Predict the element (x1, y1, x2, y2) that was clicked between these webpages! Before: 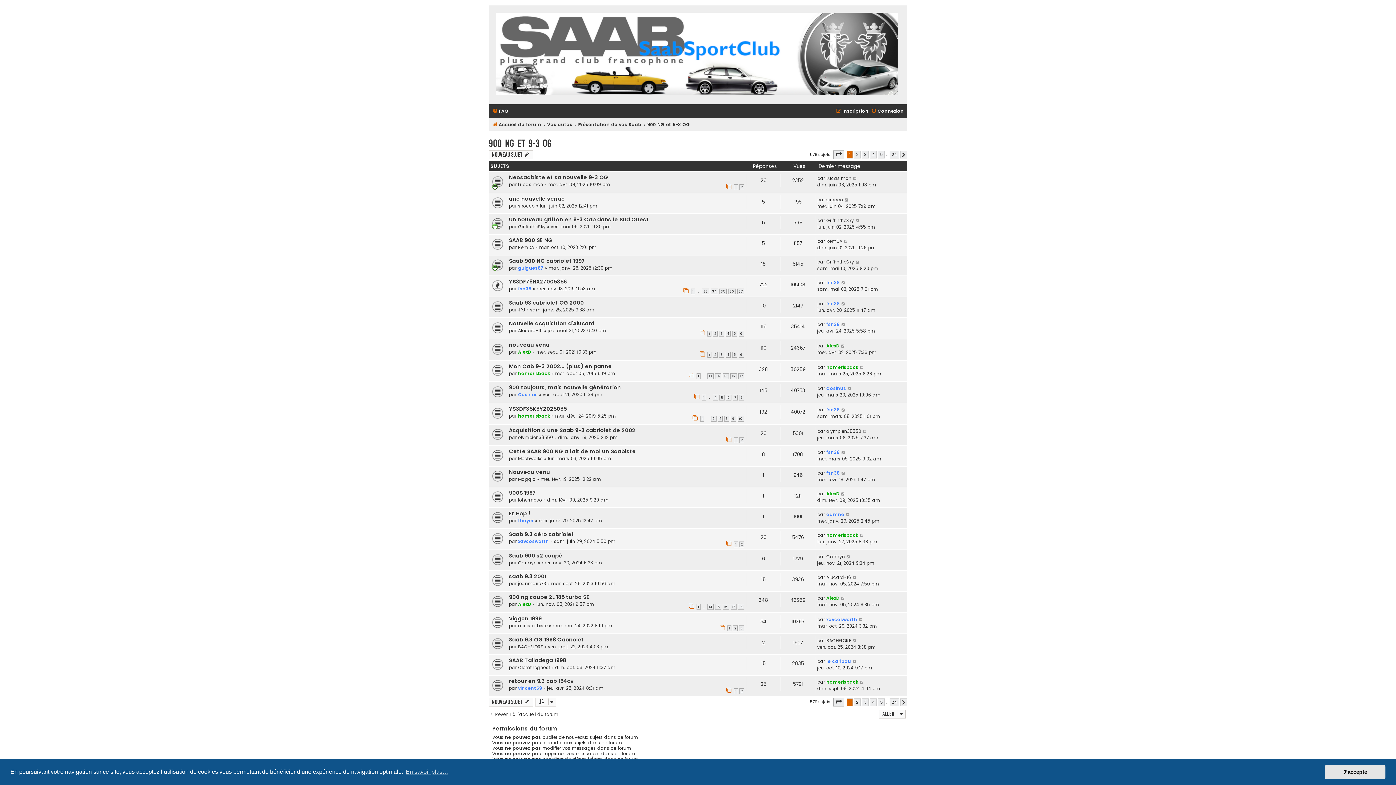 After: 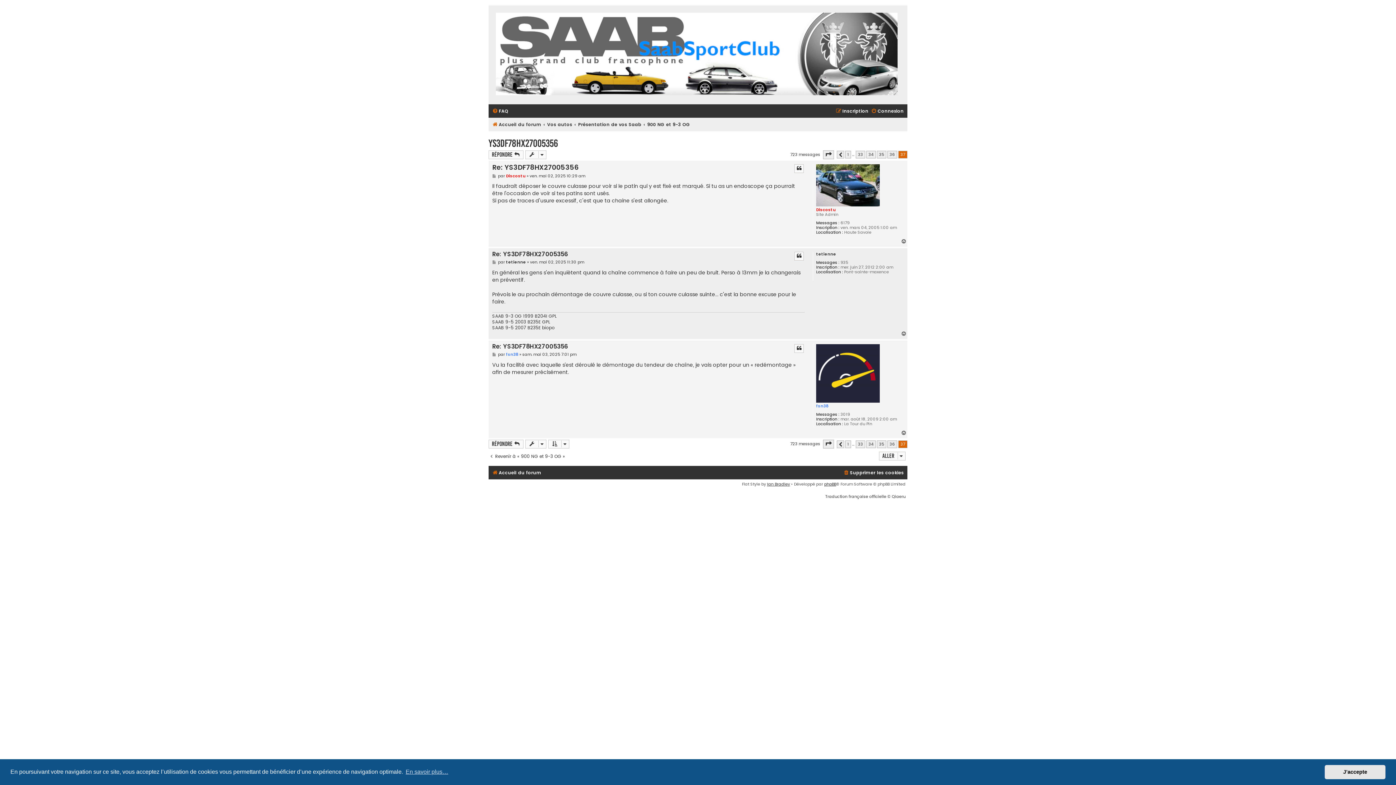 Action: label: 37 bbox: (737, 288, 744, 294)